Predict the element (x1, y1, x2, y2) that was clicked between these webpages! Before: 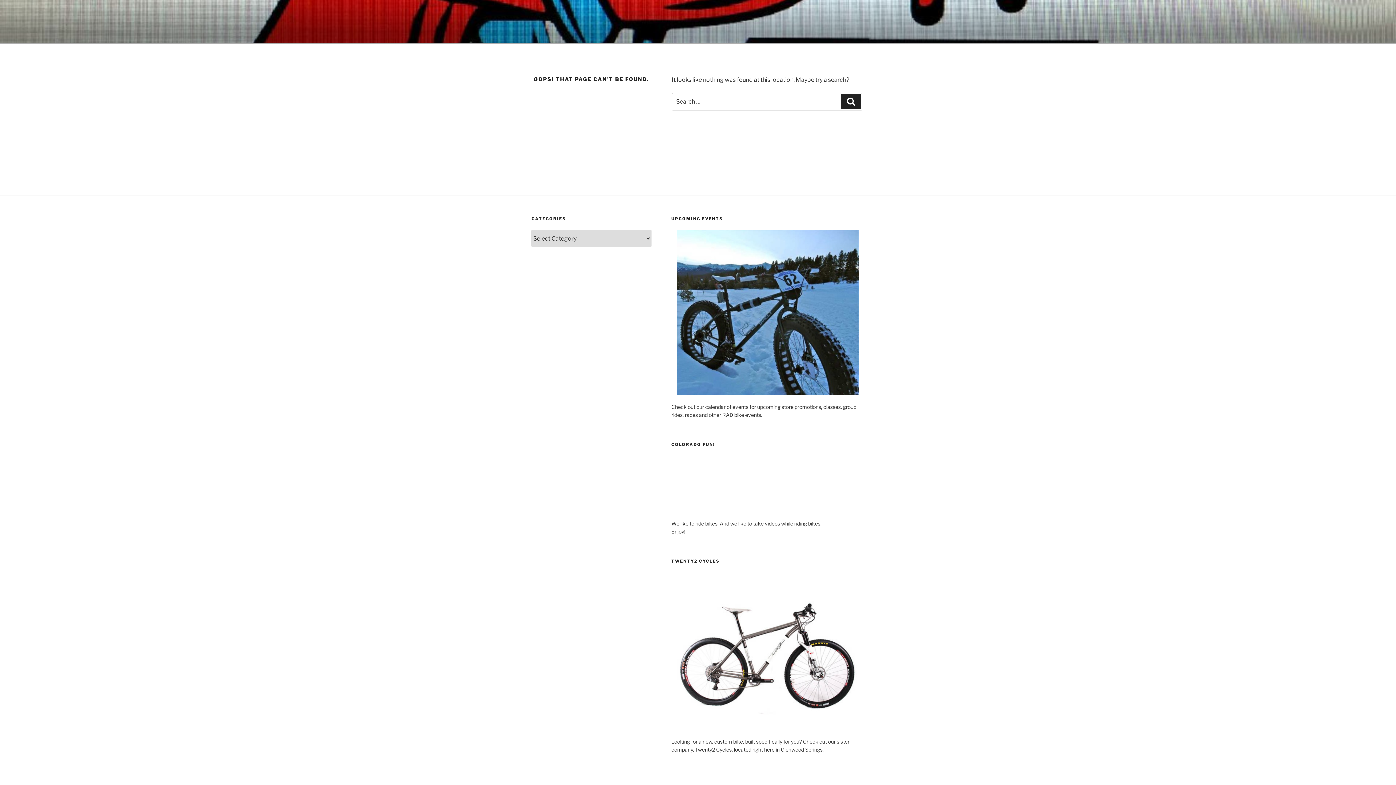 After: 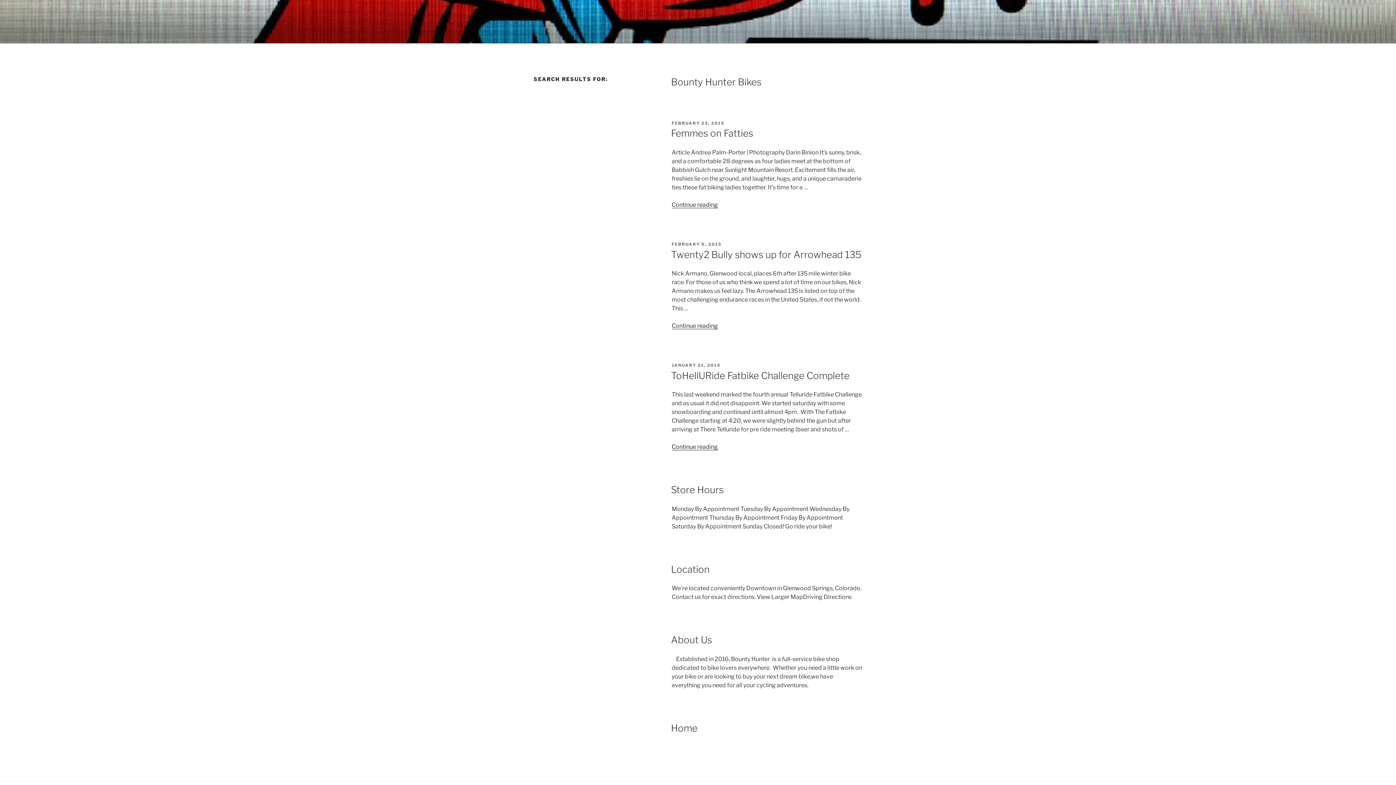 Action: bbox: (841, 94, 861, 109) label: Search